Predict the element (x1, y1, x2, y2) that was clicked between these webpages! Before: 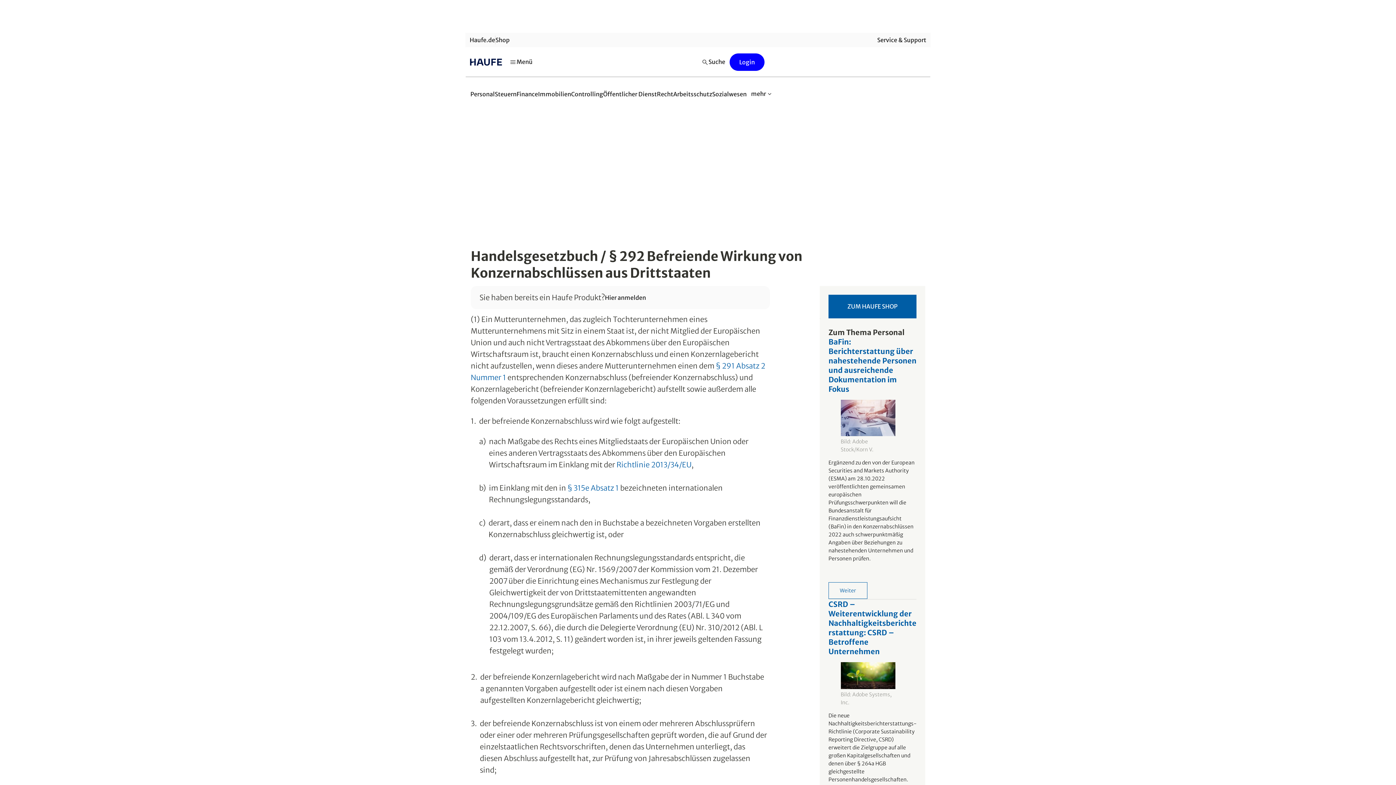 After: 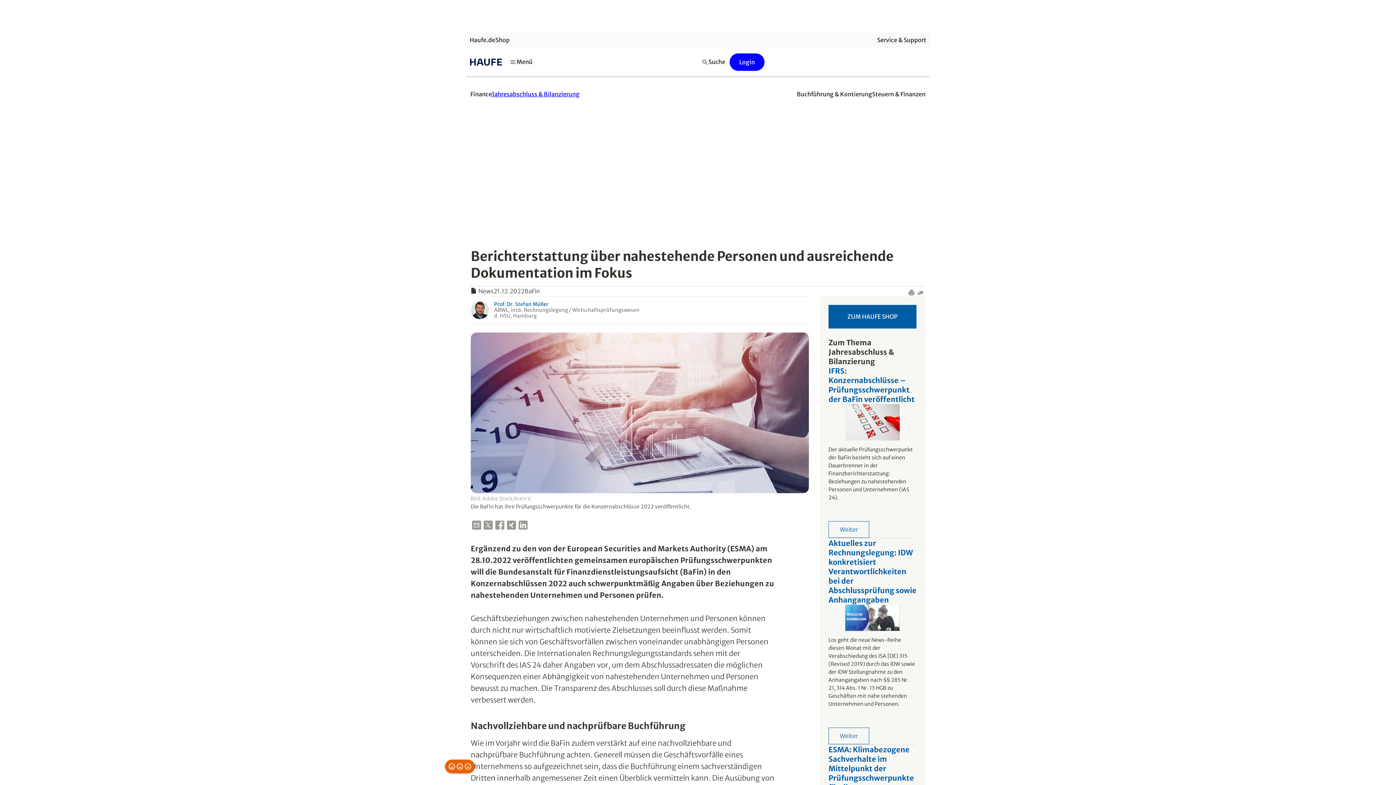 Action: label: BaFin: Berichterstattung über nahestehende Personen und ausreichende Dokumentation im Fokus
Bild: Adobe Stock/Korn V.

Ergänzend zu den von der European Securities and Markets Authority (ESMA) am 28.10.2022 veröffentlichten gemeinsamen europäischen Prüfungsschwerpunkten will die Bundesanstalt für Finanzdienstleistungsaufsicht (BaFin) in den Konzernabschlüssen 2022 auch schwerpunktmäßig Angaben über Beziehungen zu nahestehenden Unternehmen und Personen prüfen.


Weiter bbox: (828, 337, 916, 599)